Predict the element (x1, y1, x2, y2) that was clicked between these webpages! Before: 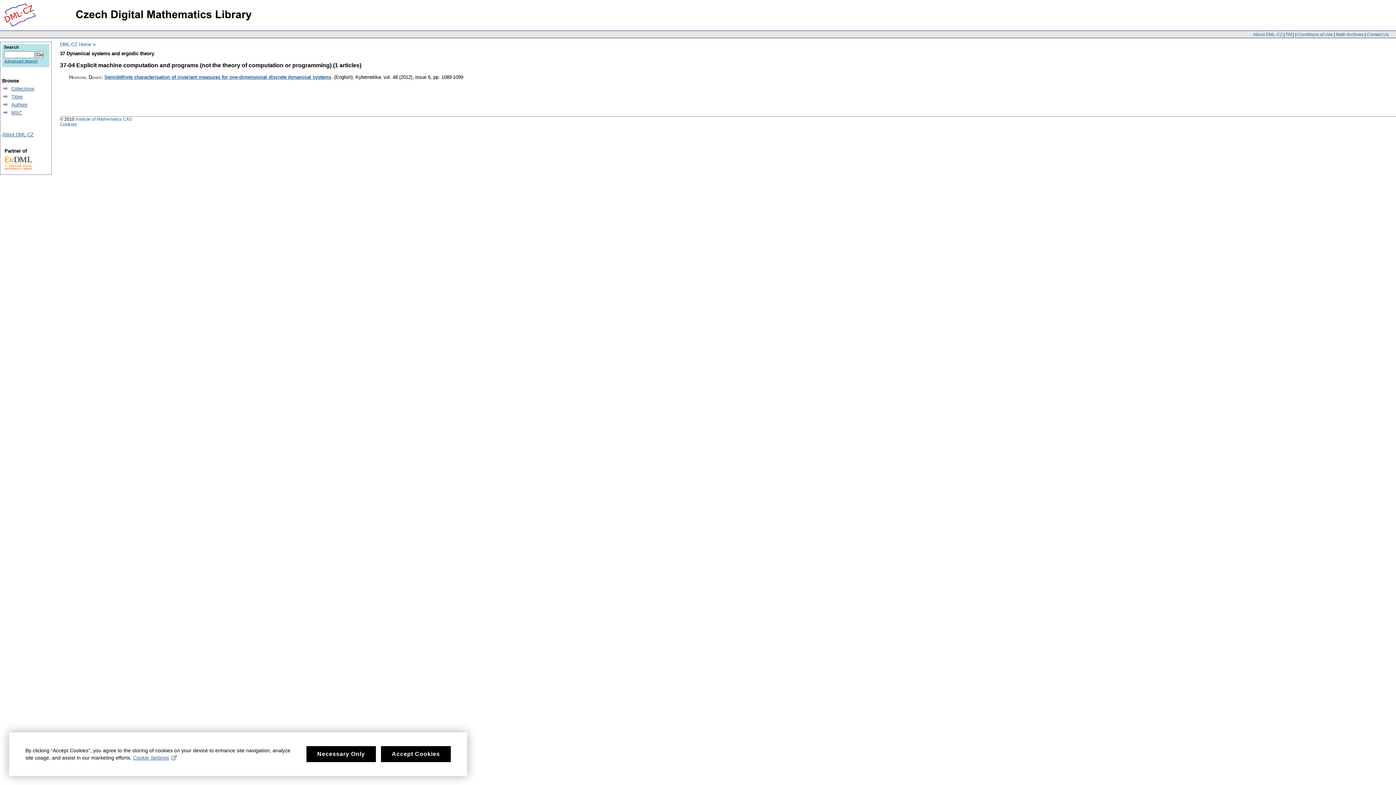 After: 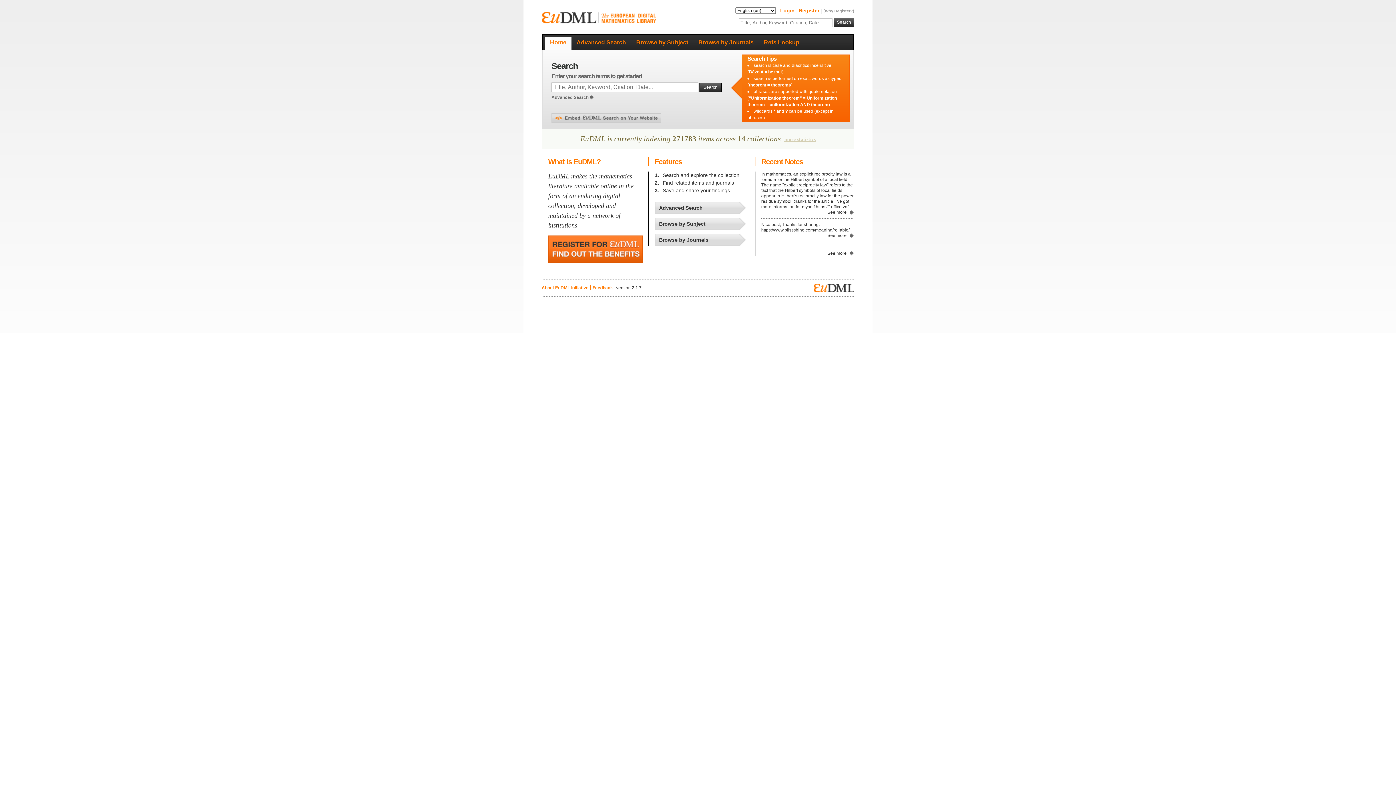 Action: bbox: (4, 165, 31, 170)